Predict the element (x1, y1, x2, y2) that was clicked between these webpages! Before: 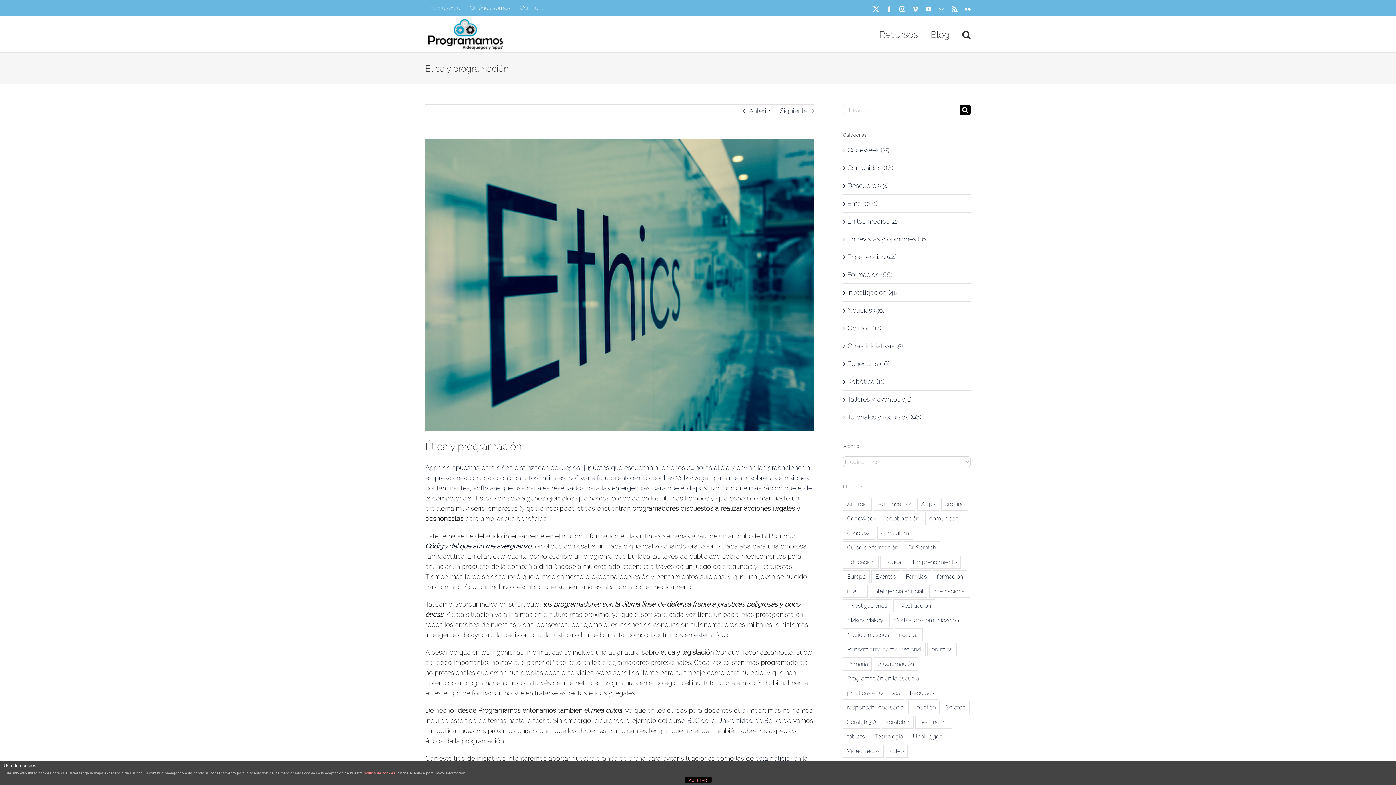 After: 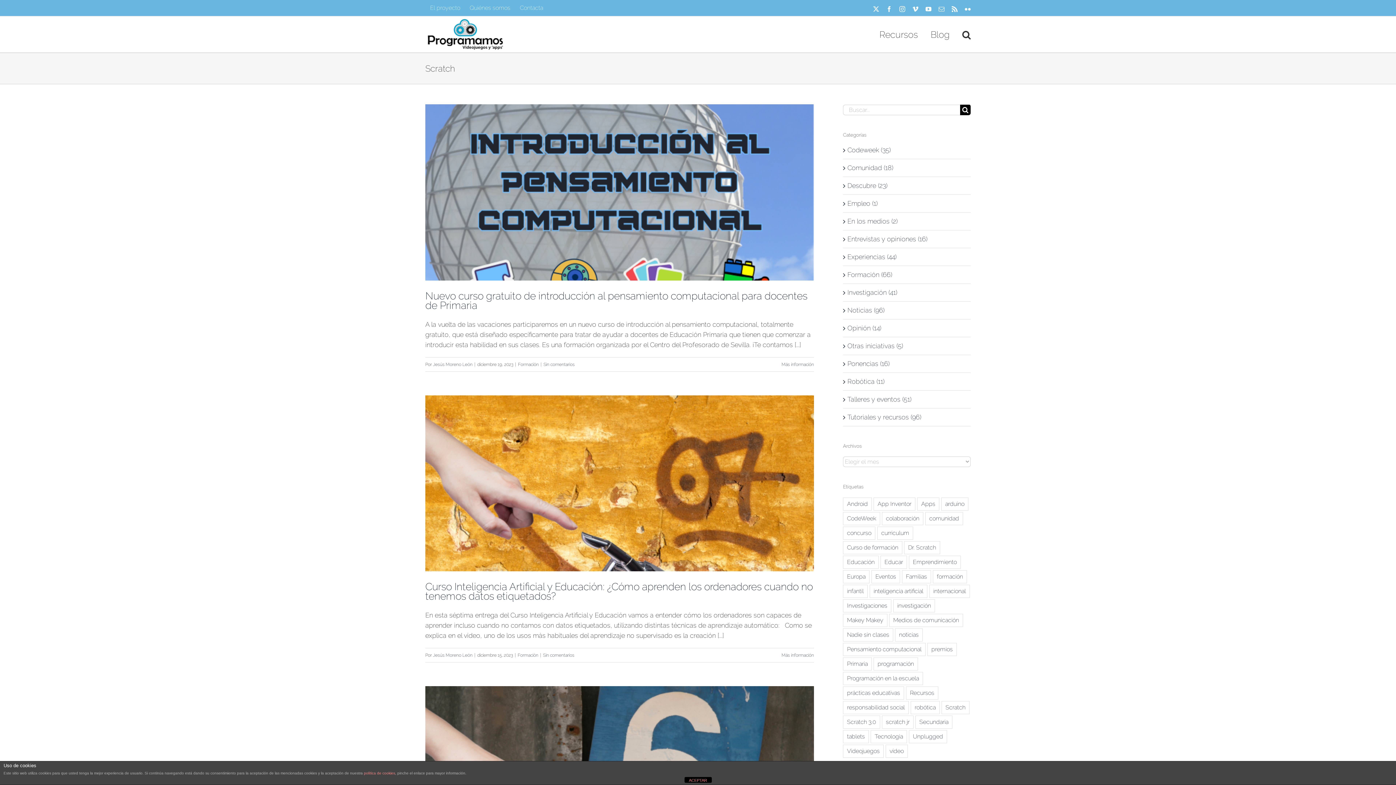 Action: label: Scratch (213 elementos) bbox: (941, 701, 969, 714)